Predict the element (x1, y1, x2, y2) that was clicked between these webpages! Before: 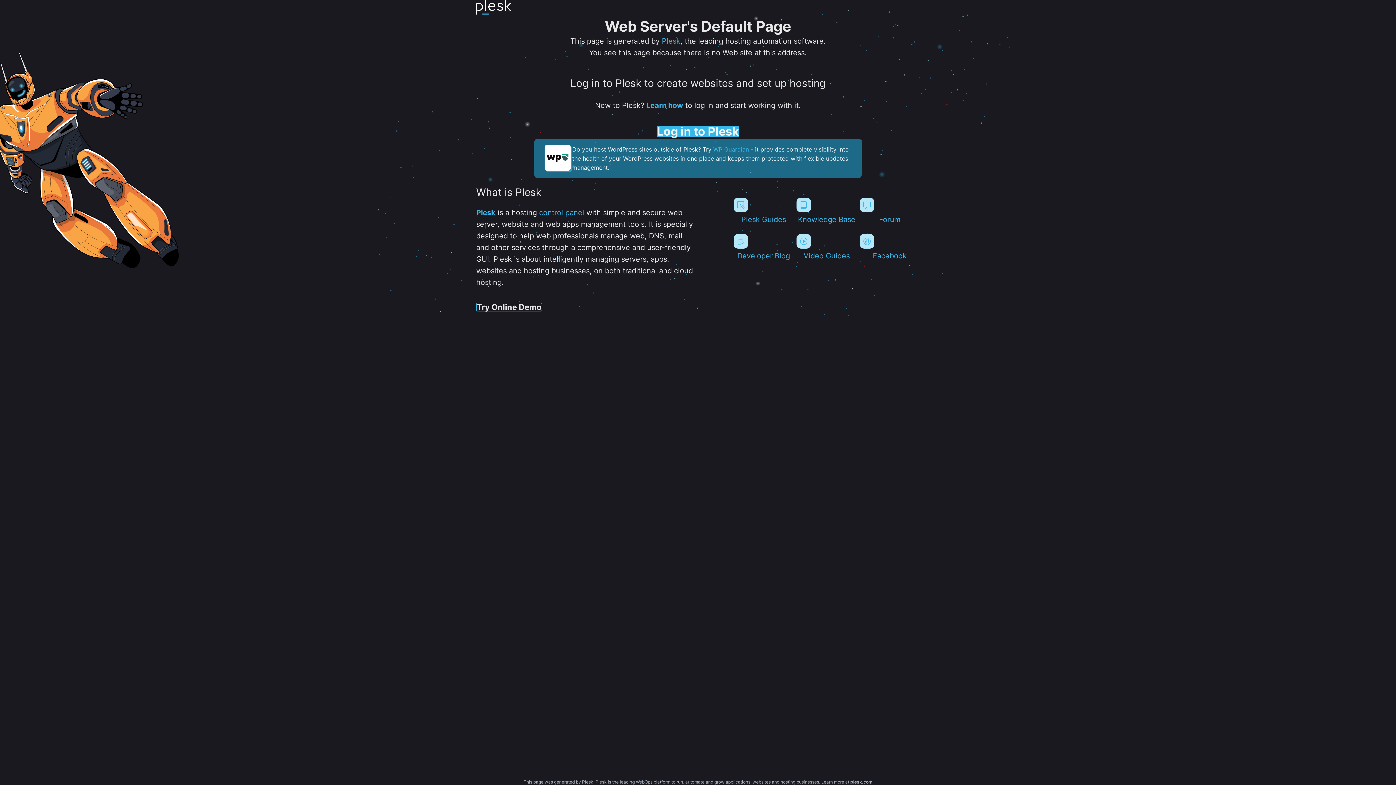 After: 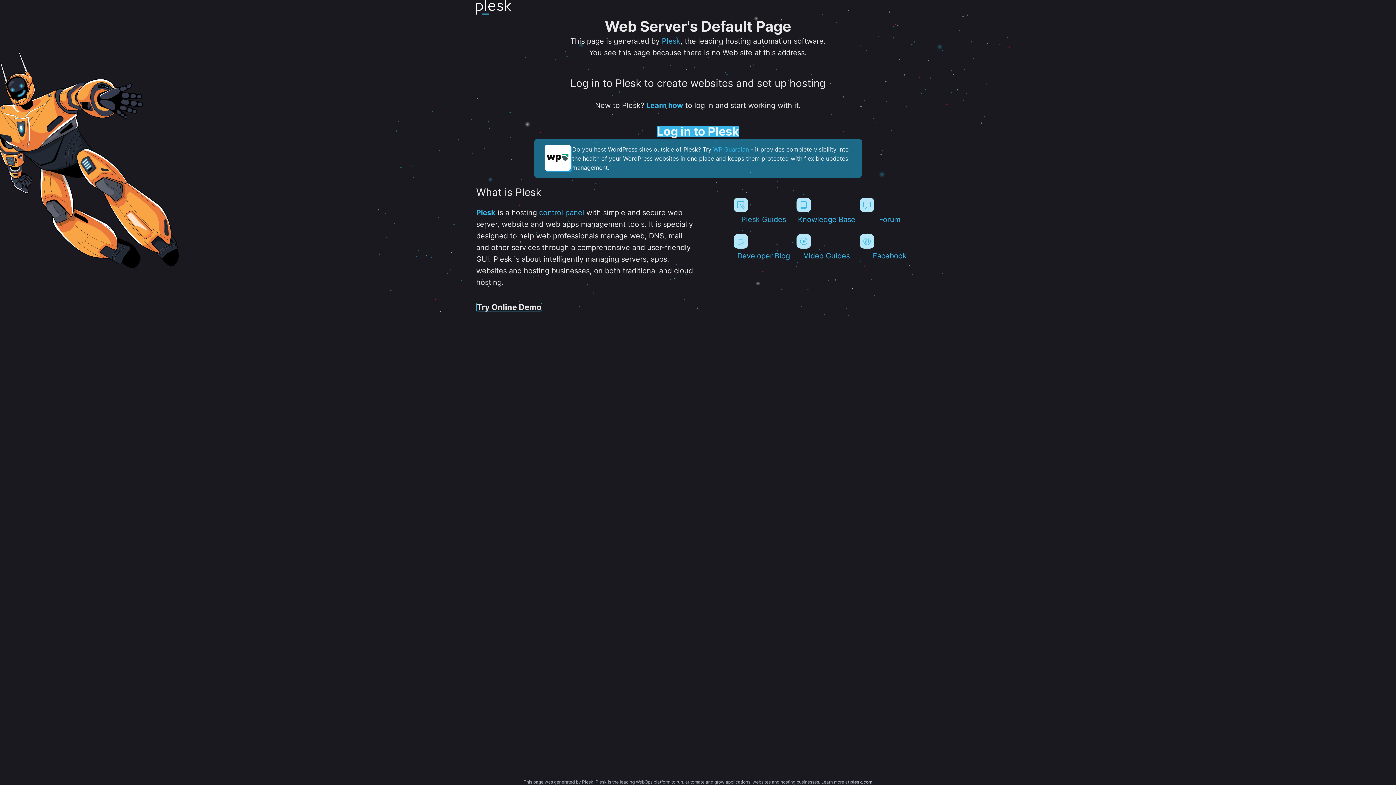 Action: bbox: (476, 0, 511, 17)